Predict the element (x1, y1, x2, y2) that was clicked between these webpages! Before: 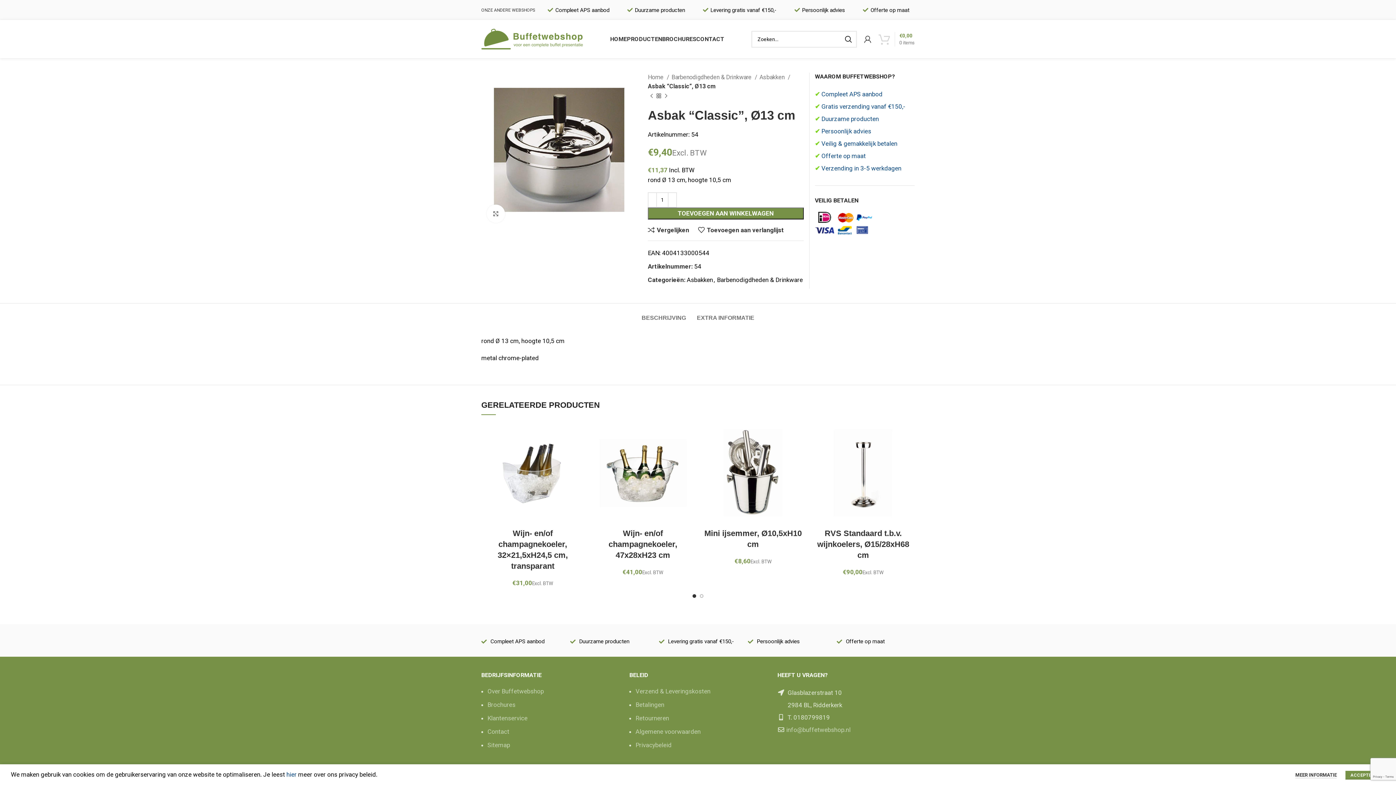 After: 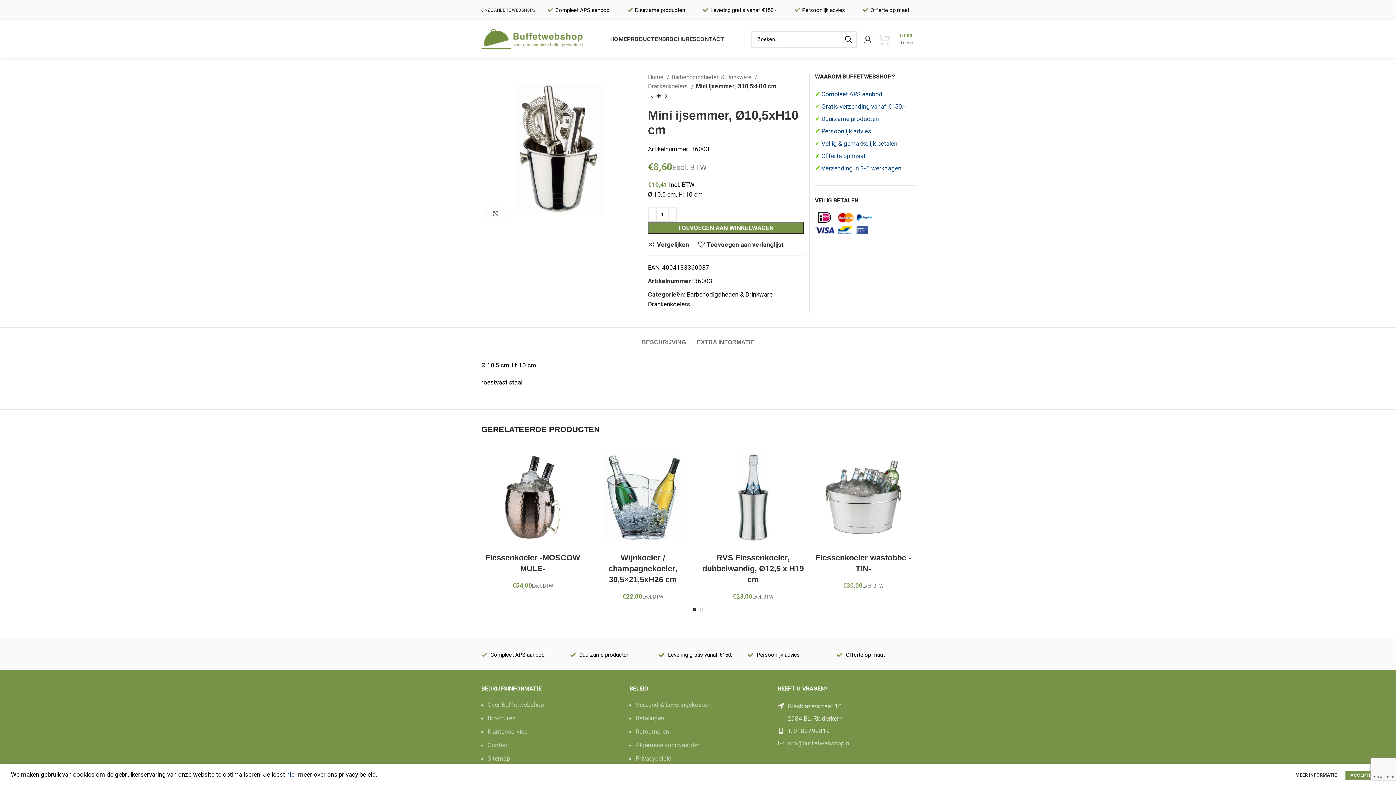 Action: bbox: (701, 421, 804, 524)